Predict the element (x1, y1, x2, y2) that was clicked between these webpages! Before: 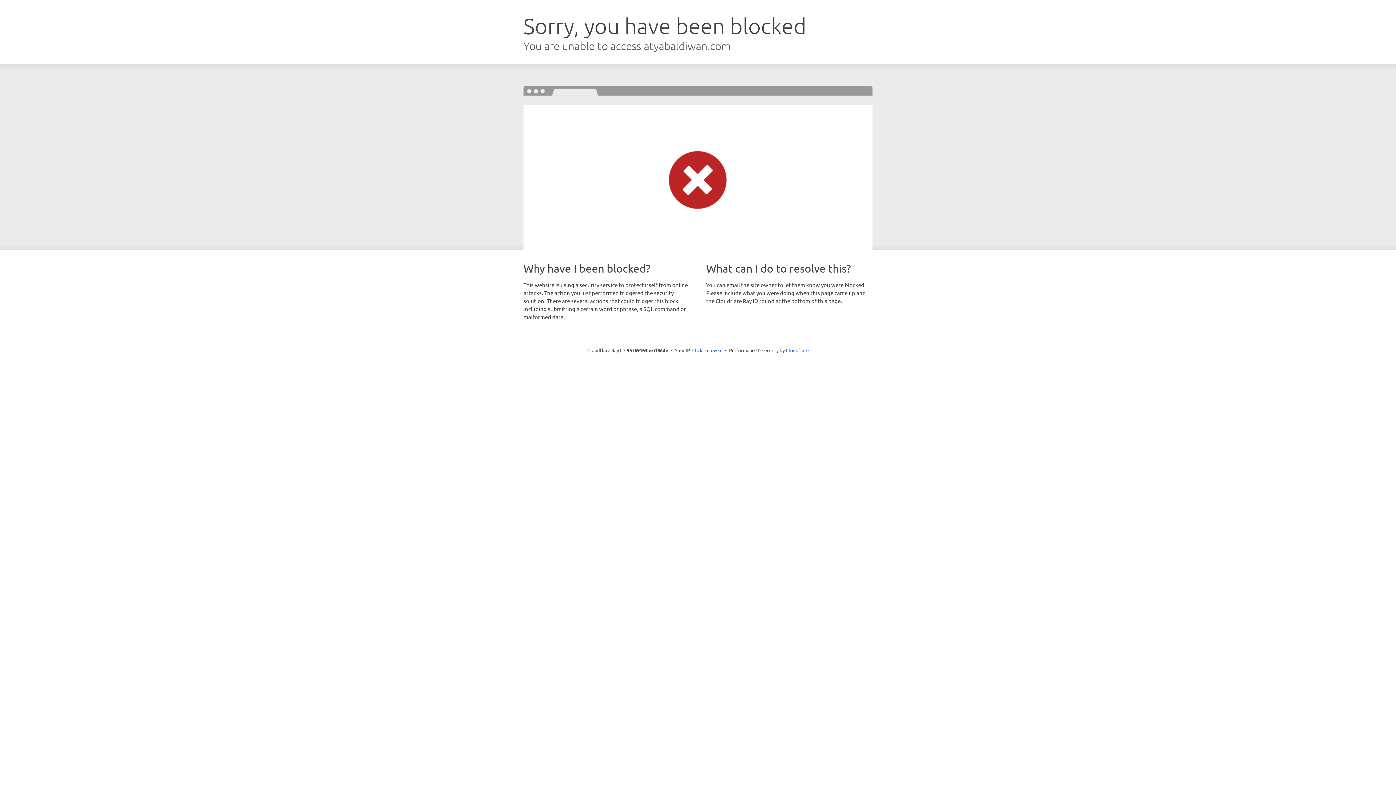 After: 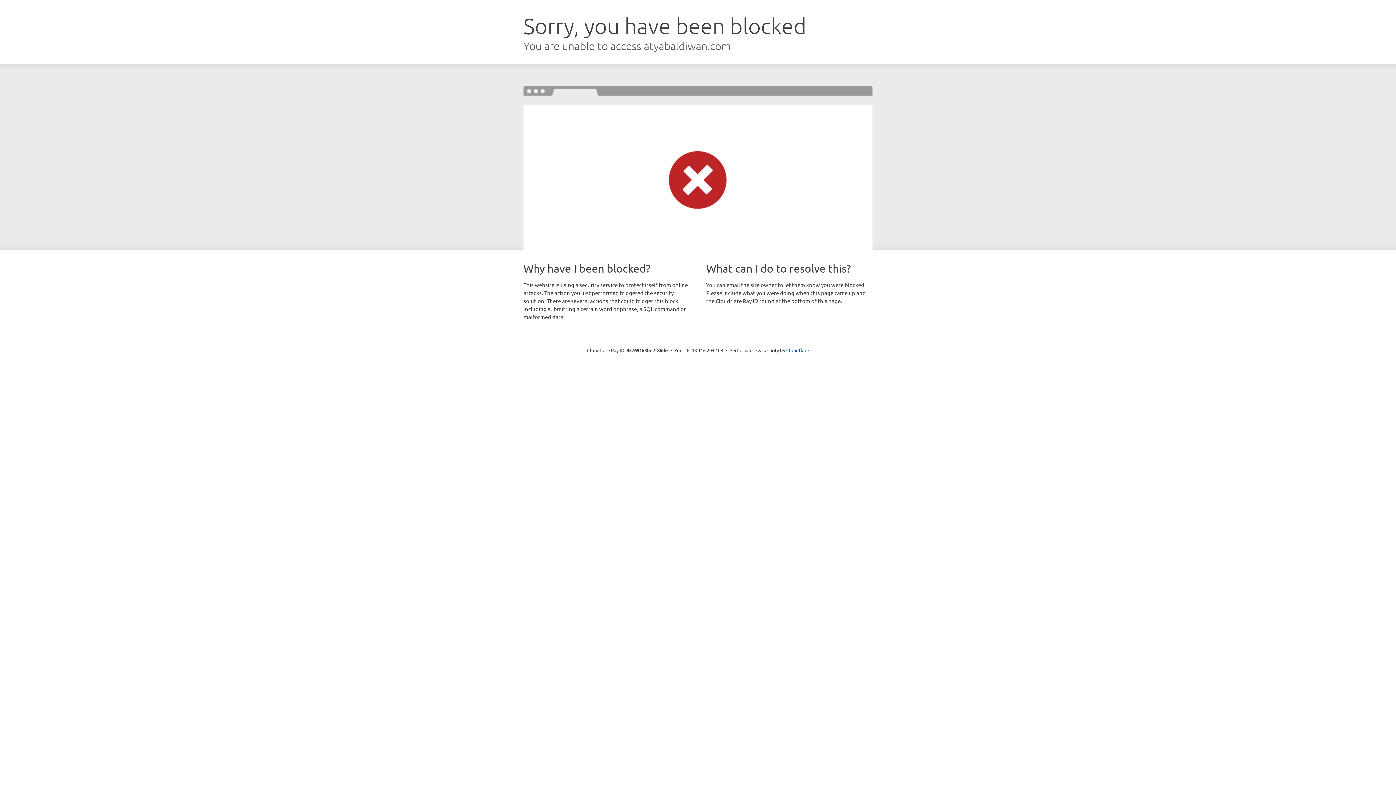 Action: label: Click to reveal bbox: (692, 346, 722, 353)